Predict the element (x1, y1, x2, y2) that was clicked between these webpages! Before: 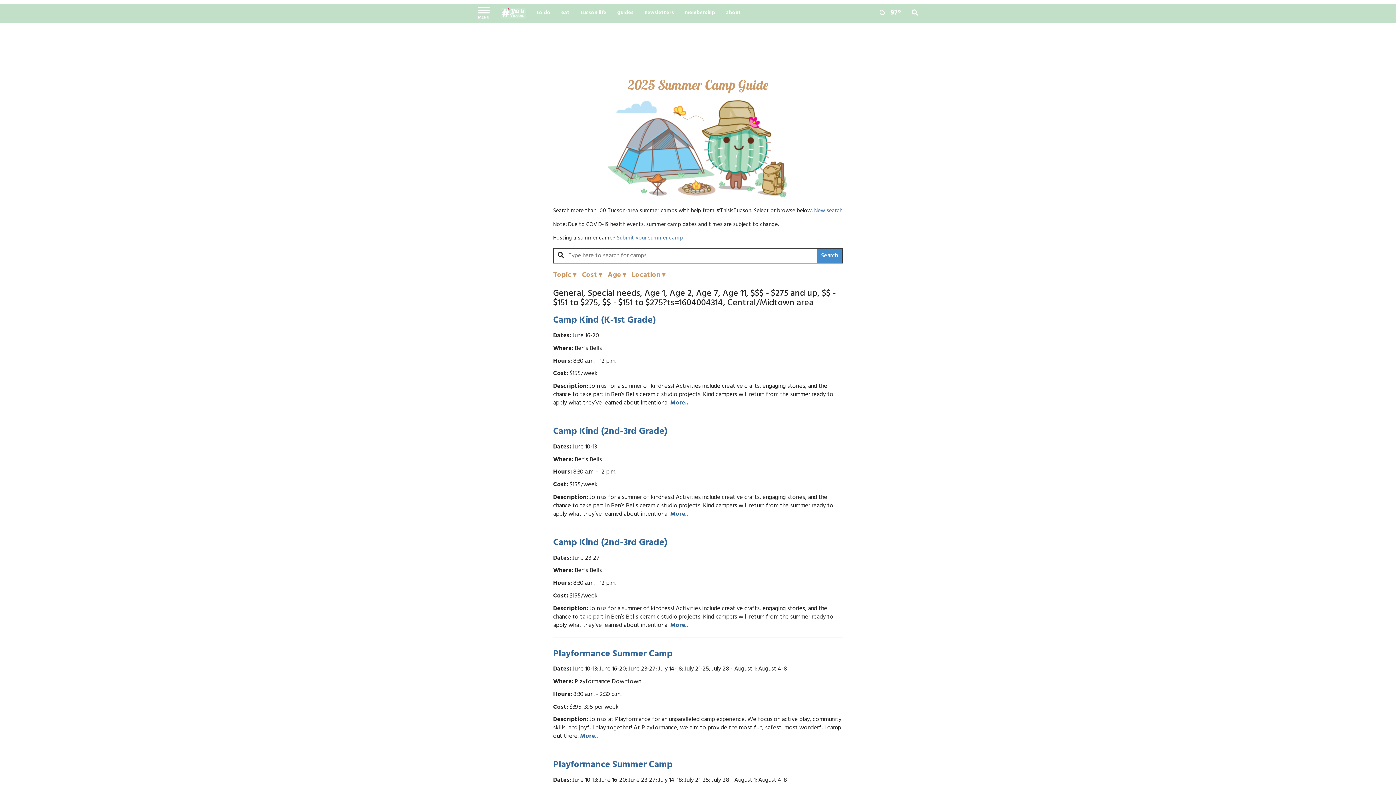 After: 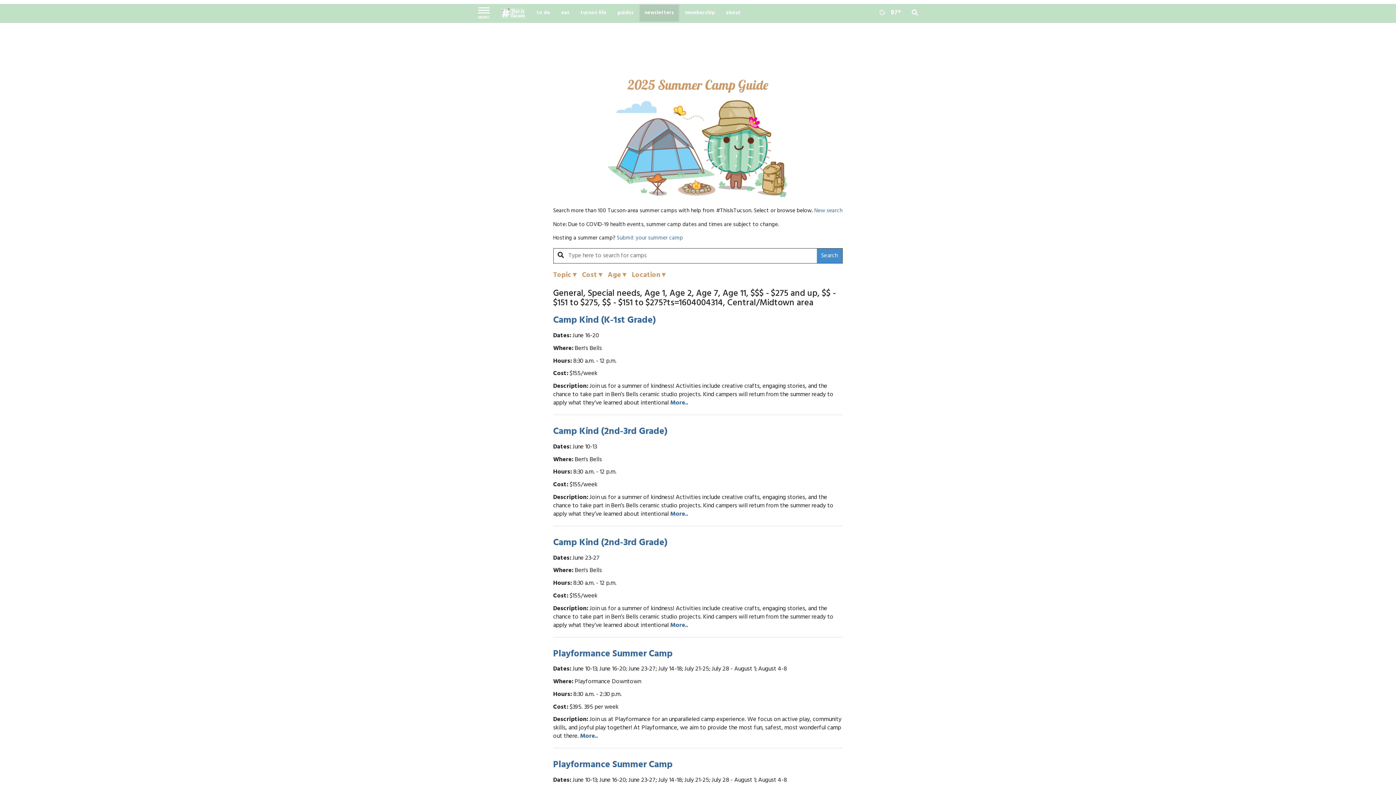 Action: bbox: (639, 4, 679, 22) label: newsletters